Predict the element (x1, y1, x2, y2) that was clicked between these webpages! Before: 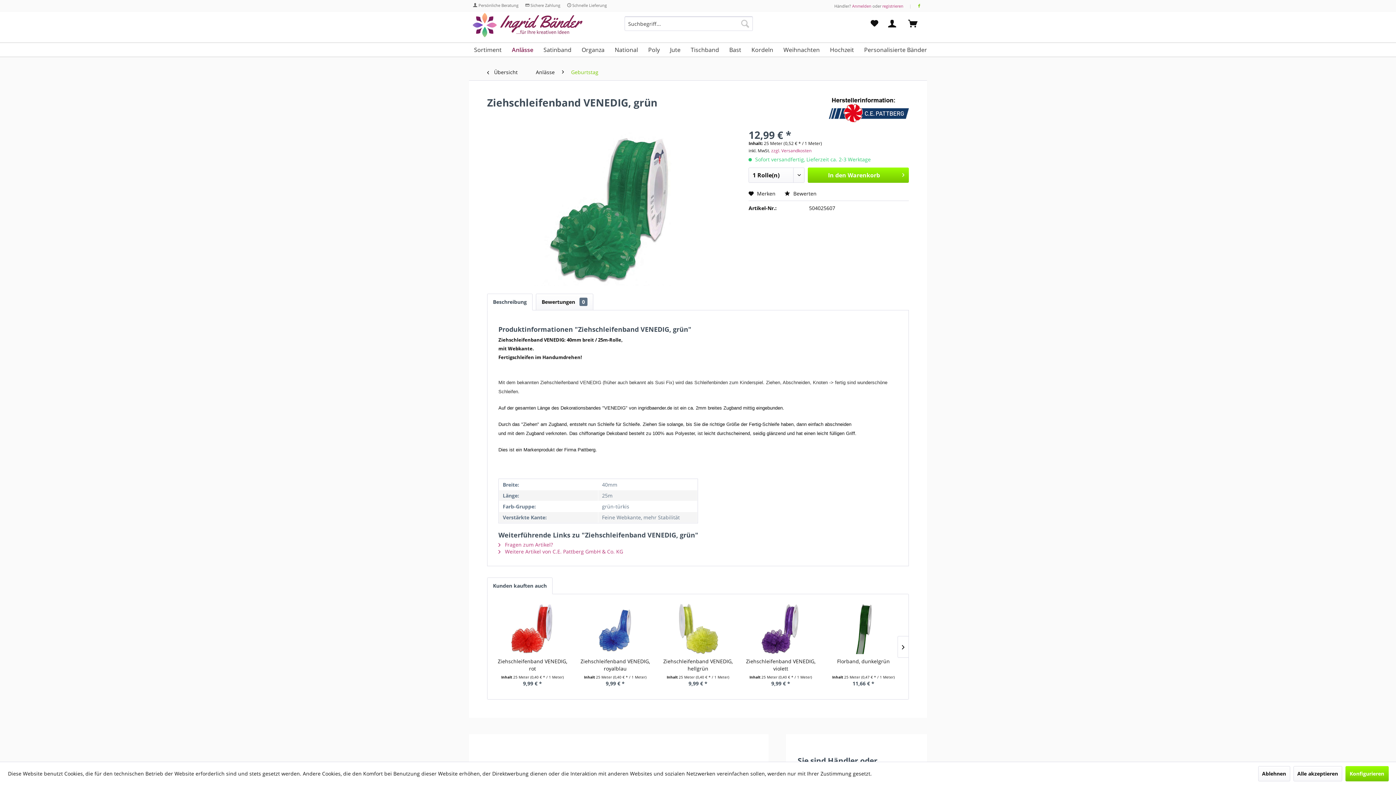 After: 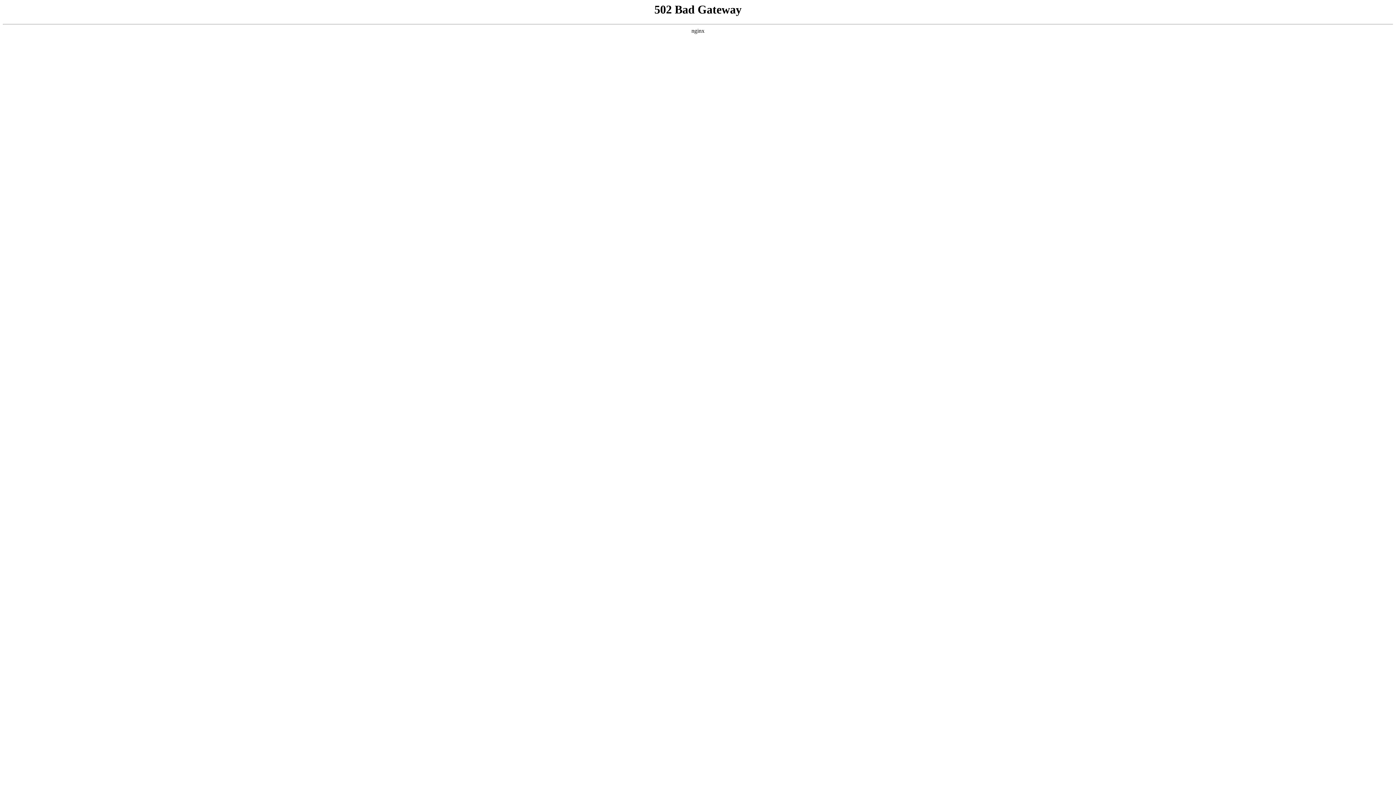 Action: label: Personalisierte Bänder bbox: (859, 42, 932, 56)